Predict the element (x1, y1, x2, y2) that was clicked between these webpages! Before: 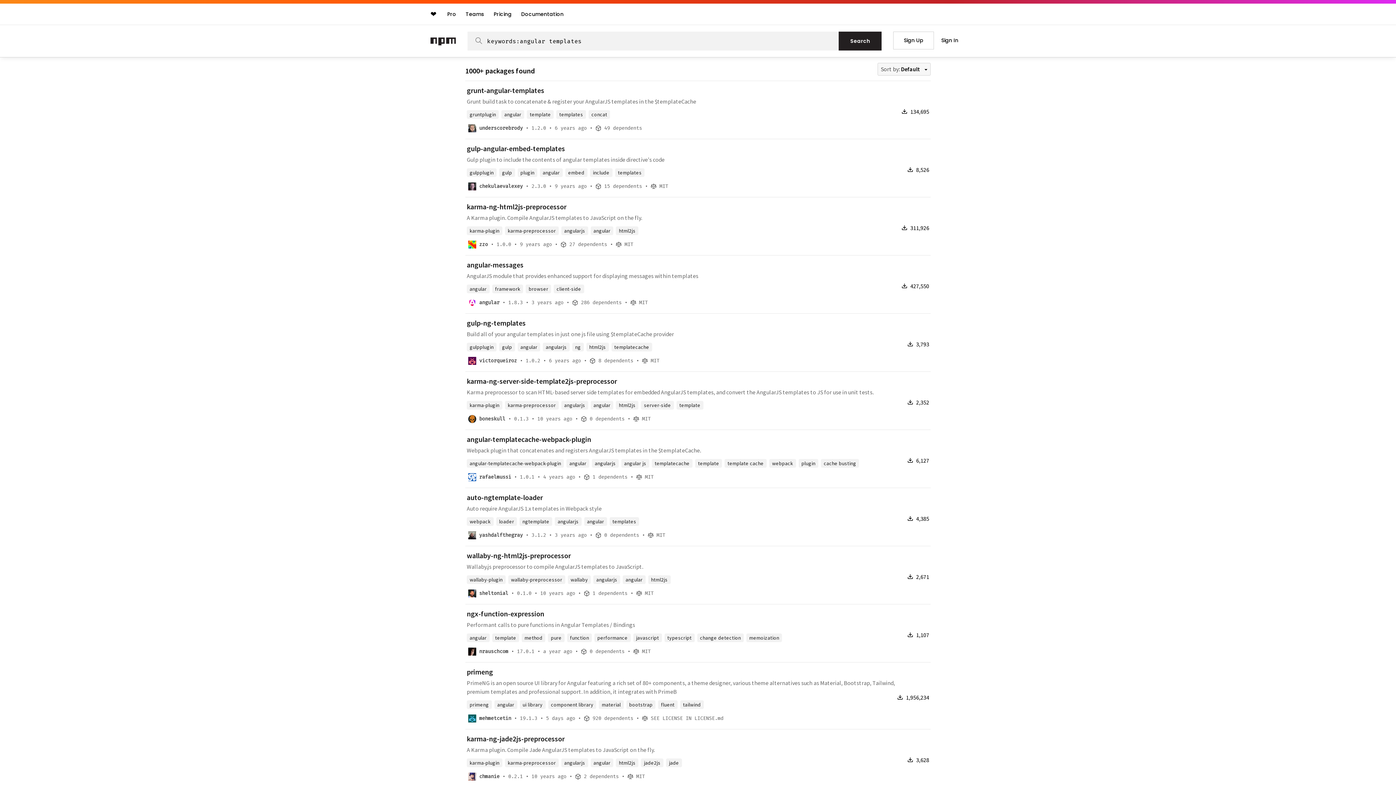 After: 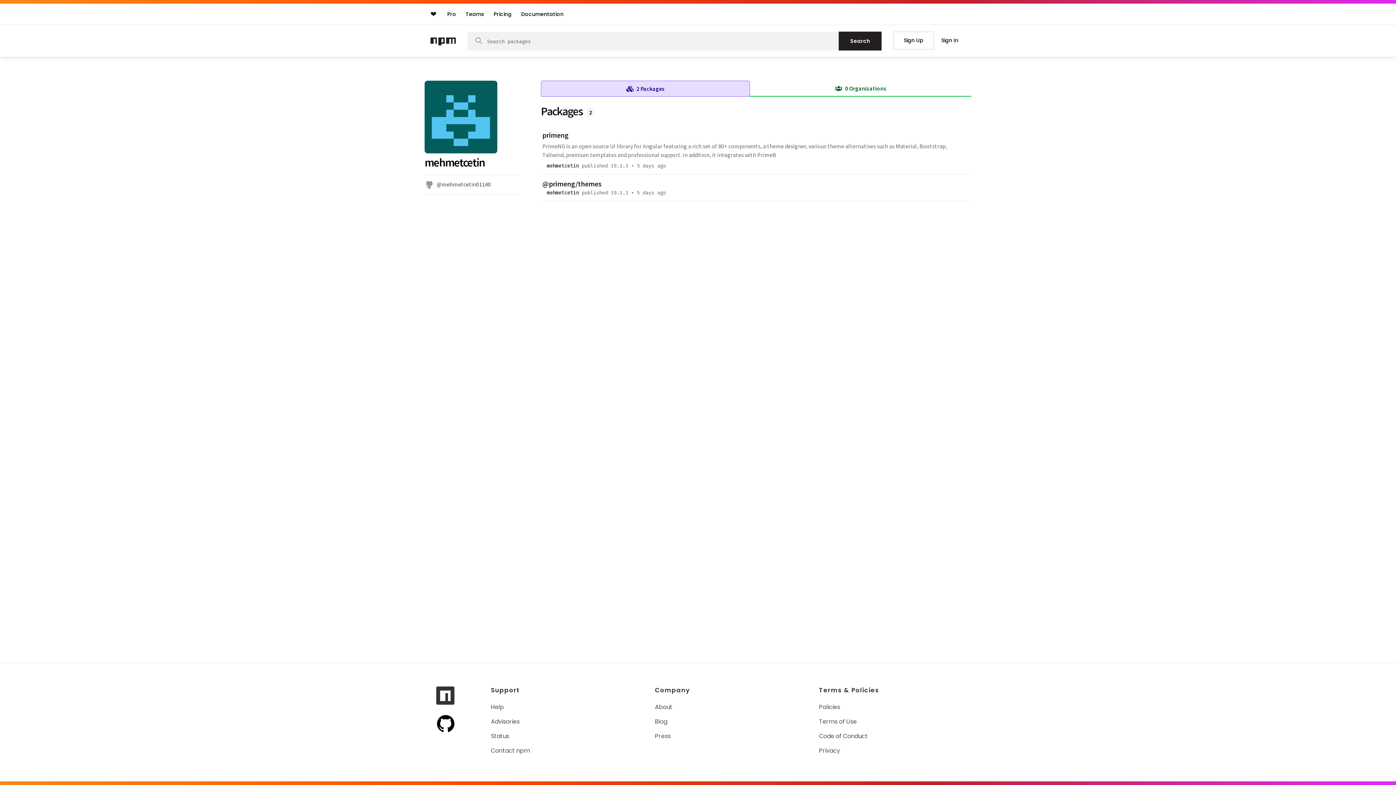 Action: label: publisher mehmetcetin bbox: (476, 714, 514, 725)